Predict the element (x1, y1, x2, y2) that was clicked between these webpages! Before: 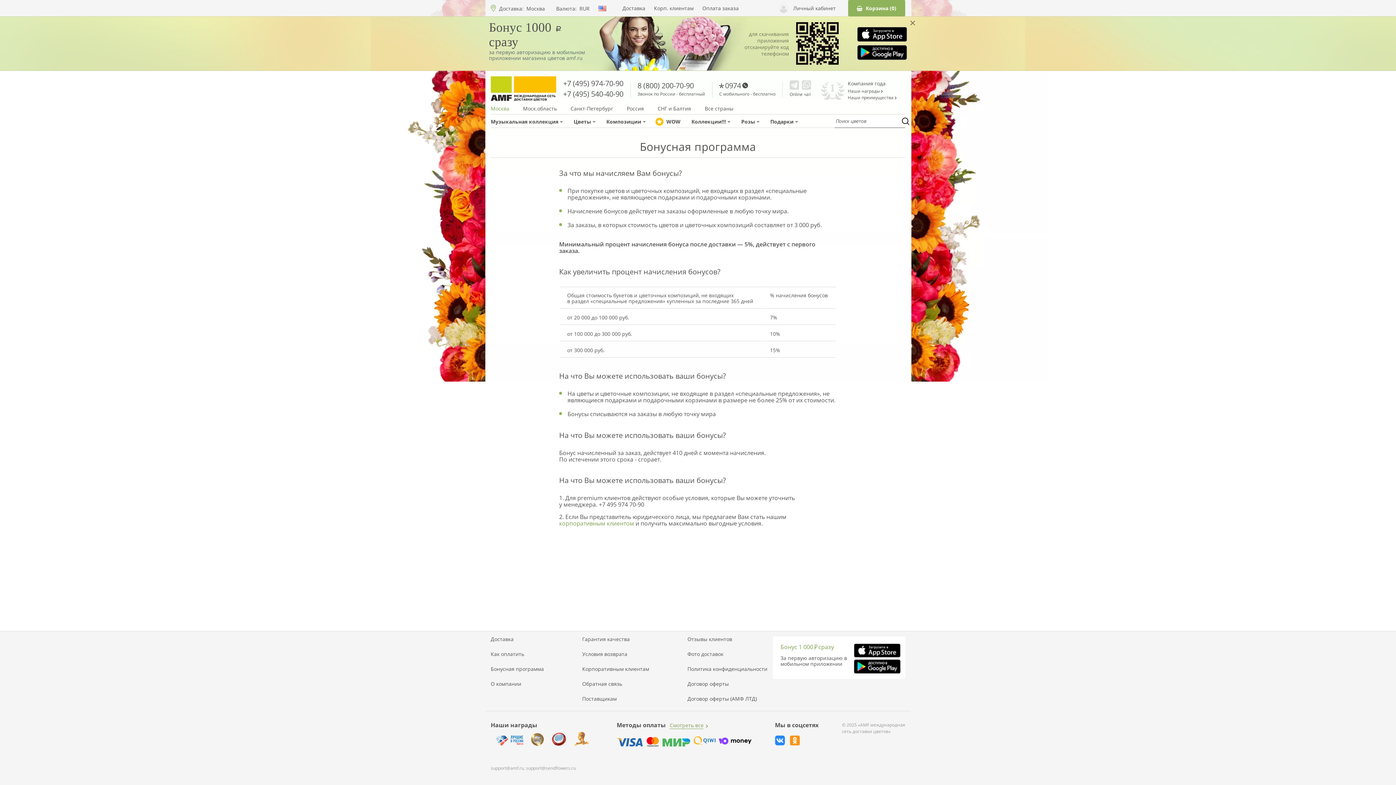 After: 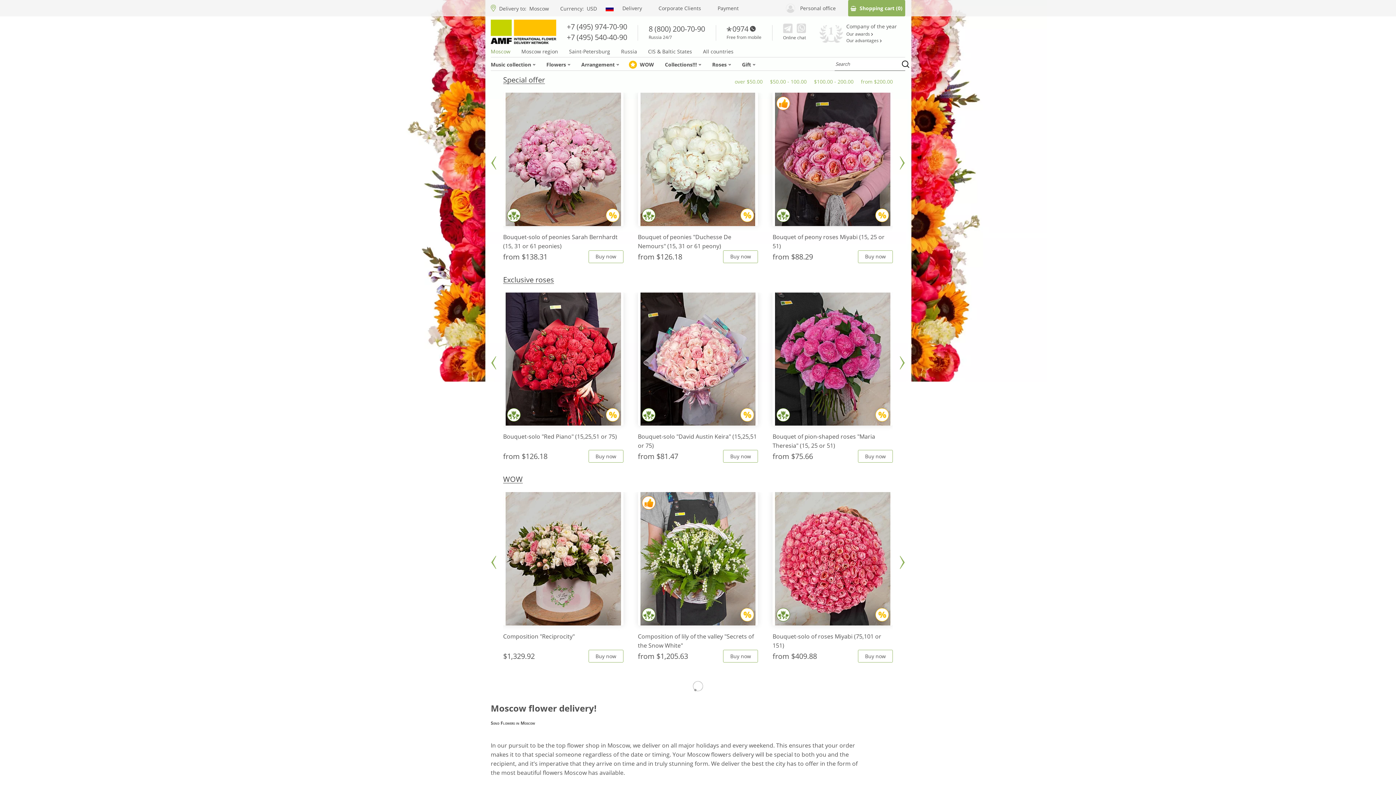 Action: bbox: (590, 6, 598, 12)